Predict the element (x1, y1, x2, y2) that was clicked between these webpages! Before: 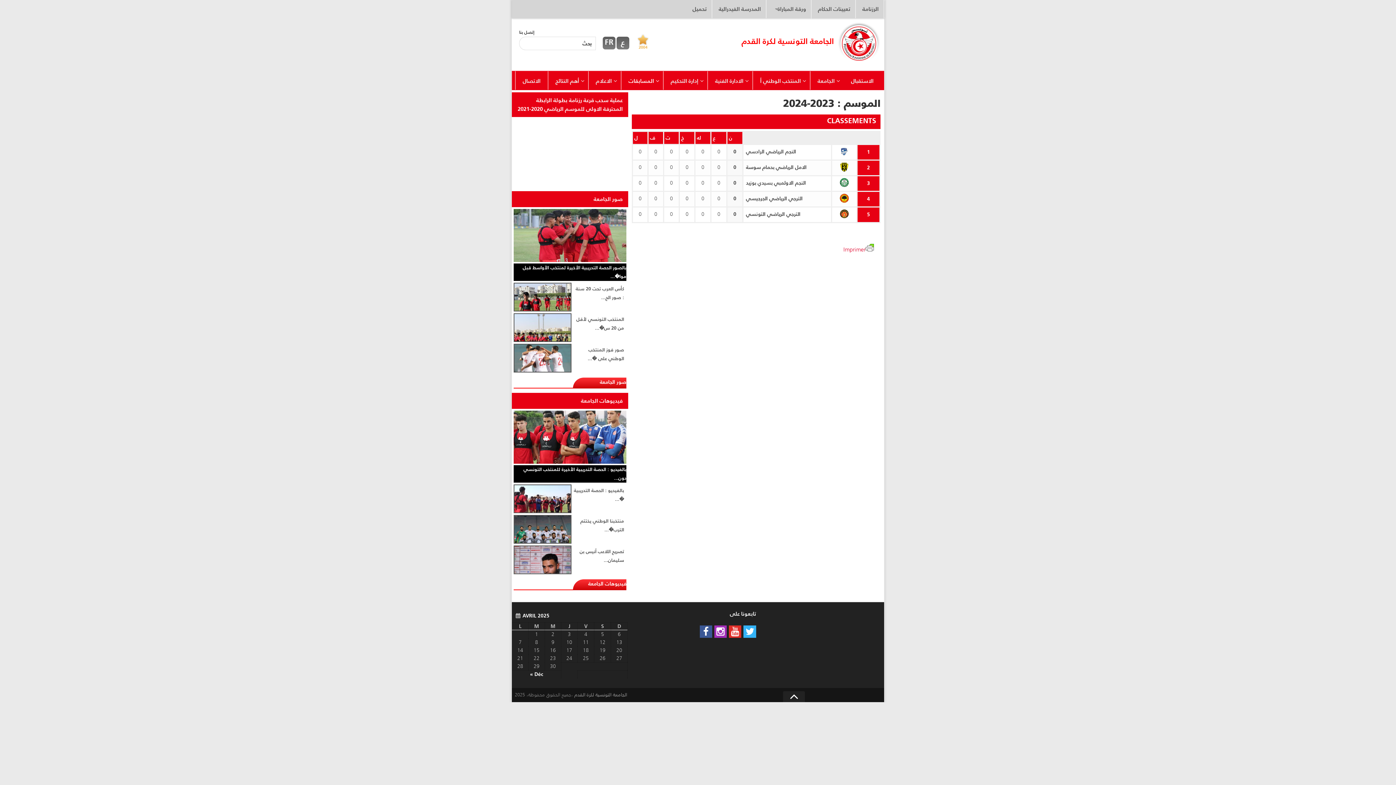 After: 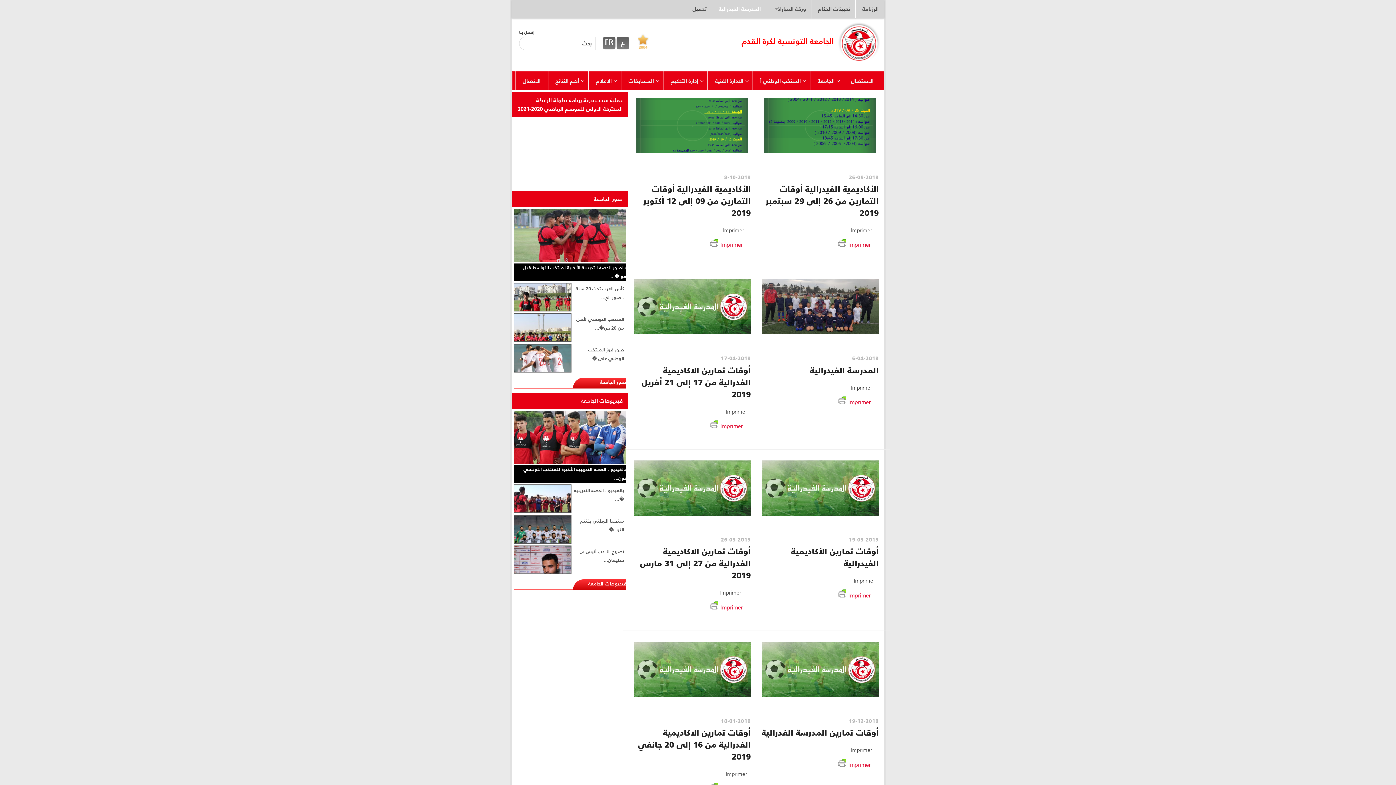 Action: label: المدرسة الفيدرالية bbox: (713, 0, 766, 18)